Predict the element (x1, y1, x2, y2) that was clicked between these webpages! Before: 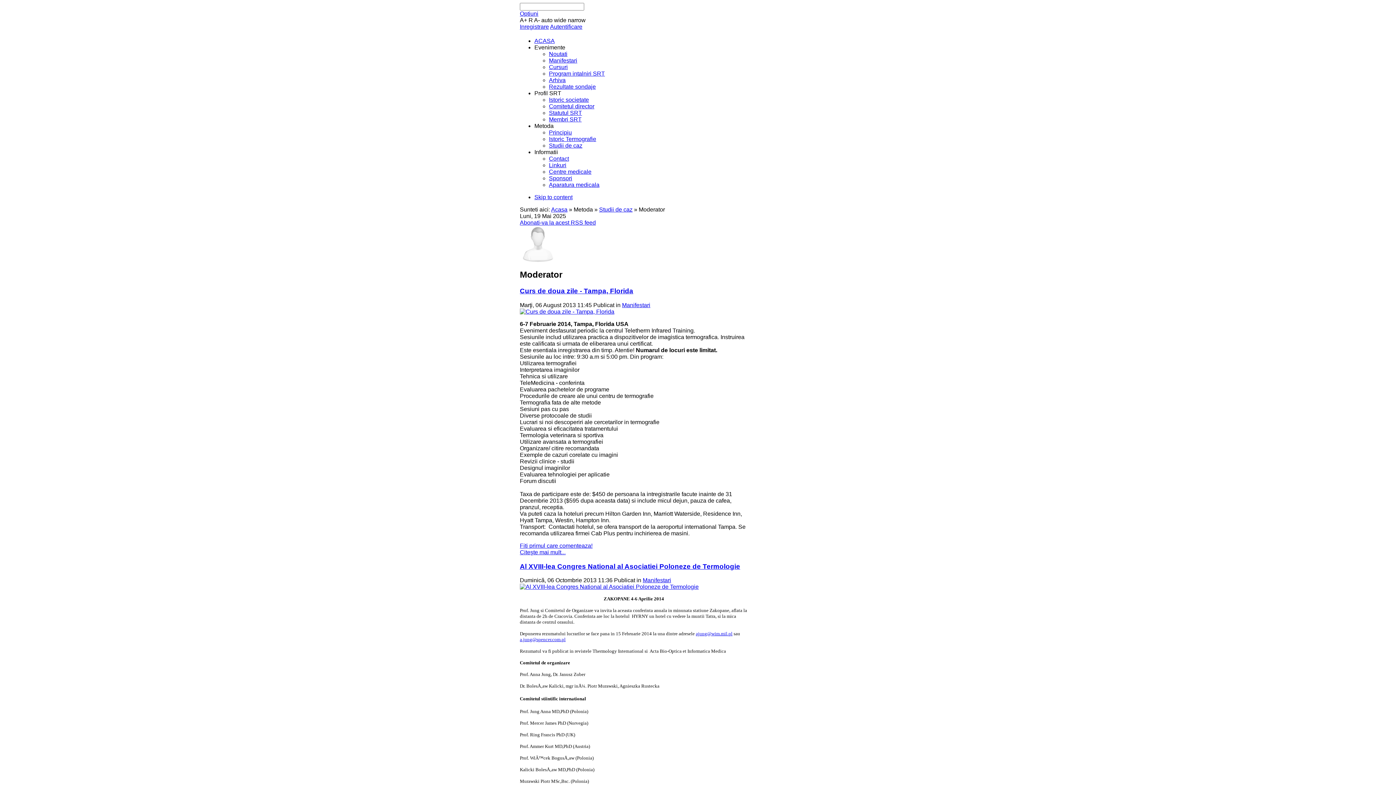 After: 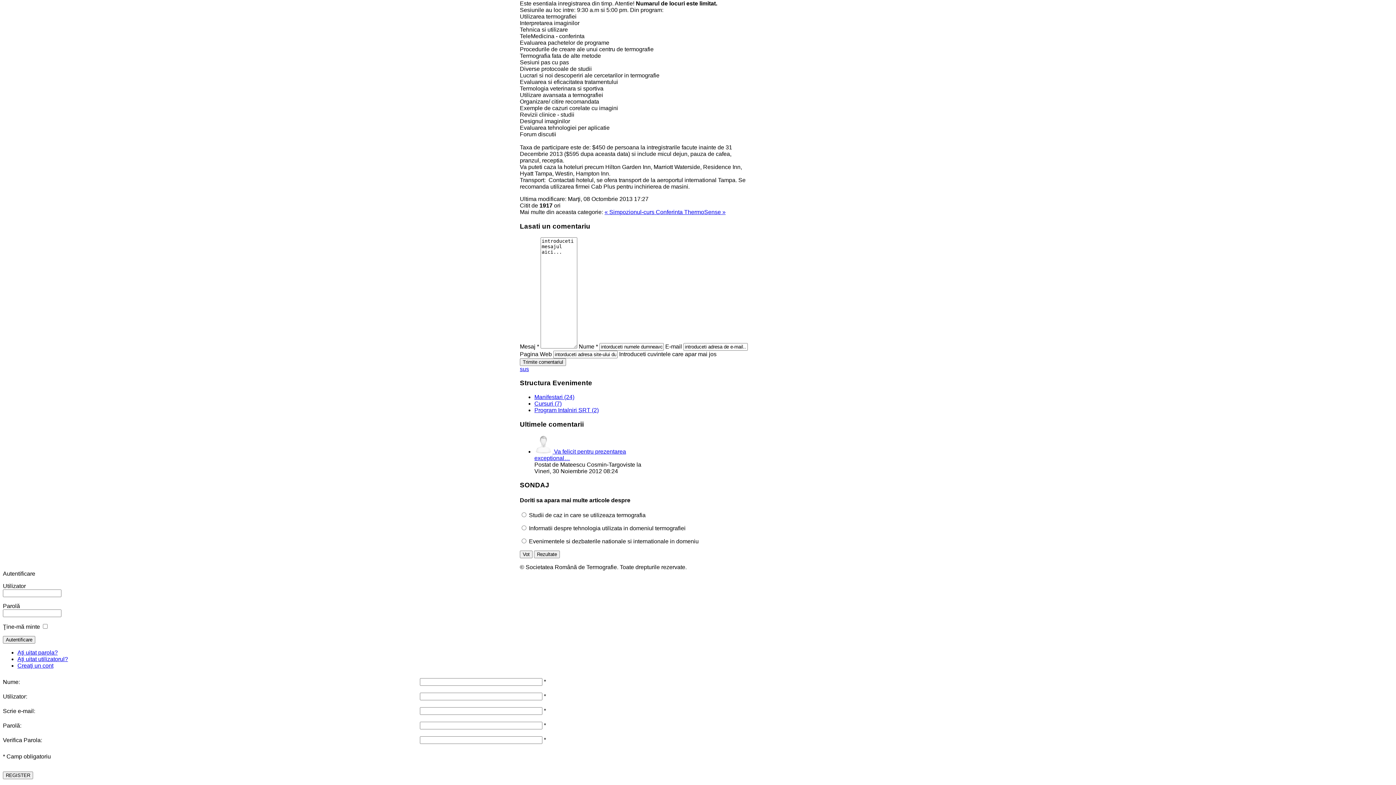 Action: label: Fiti primul care comenteaza! bbox: (520, 542, 592, 549)